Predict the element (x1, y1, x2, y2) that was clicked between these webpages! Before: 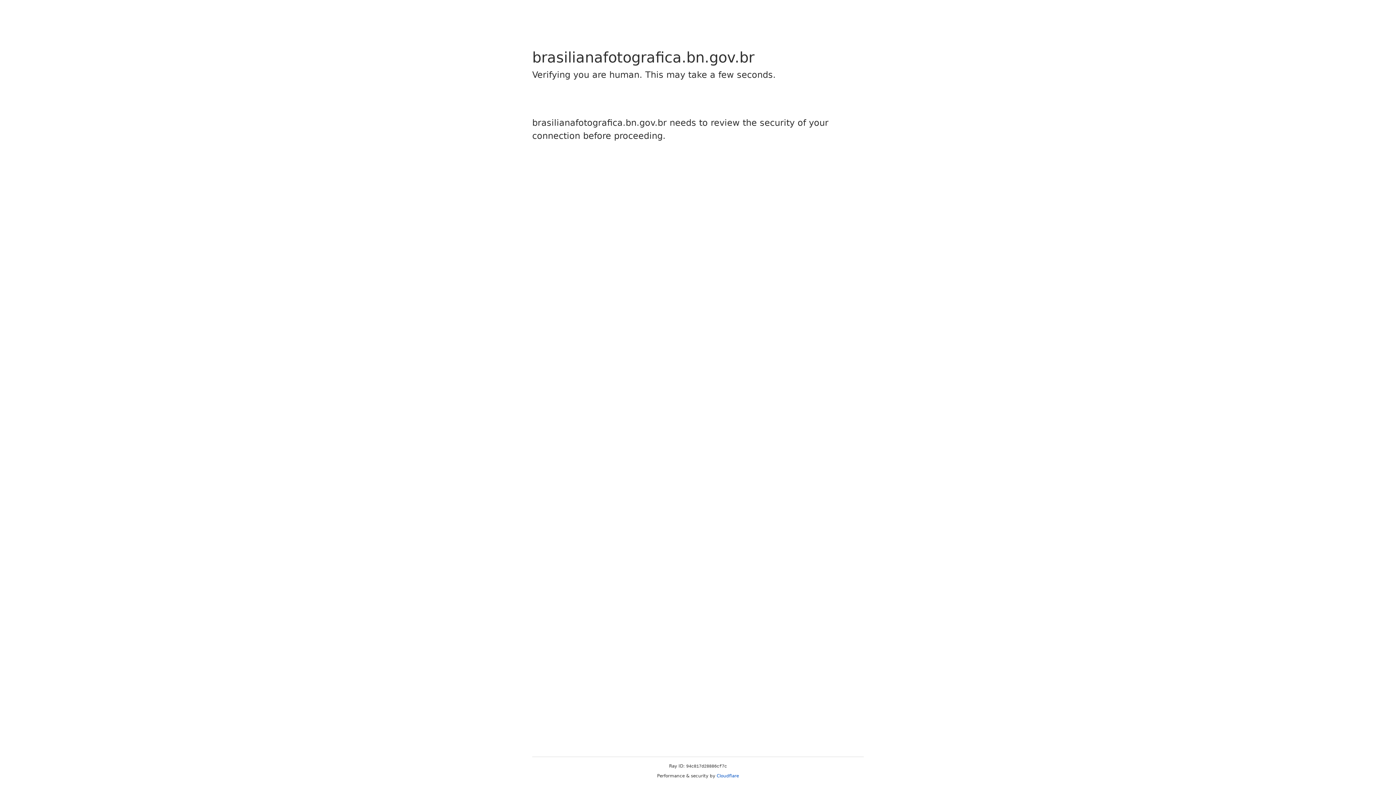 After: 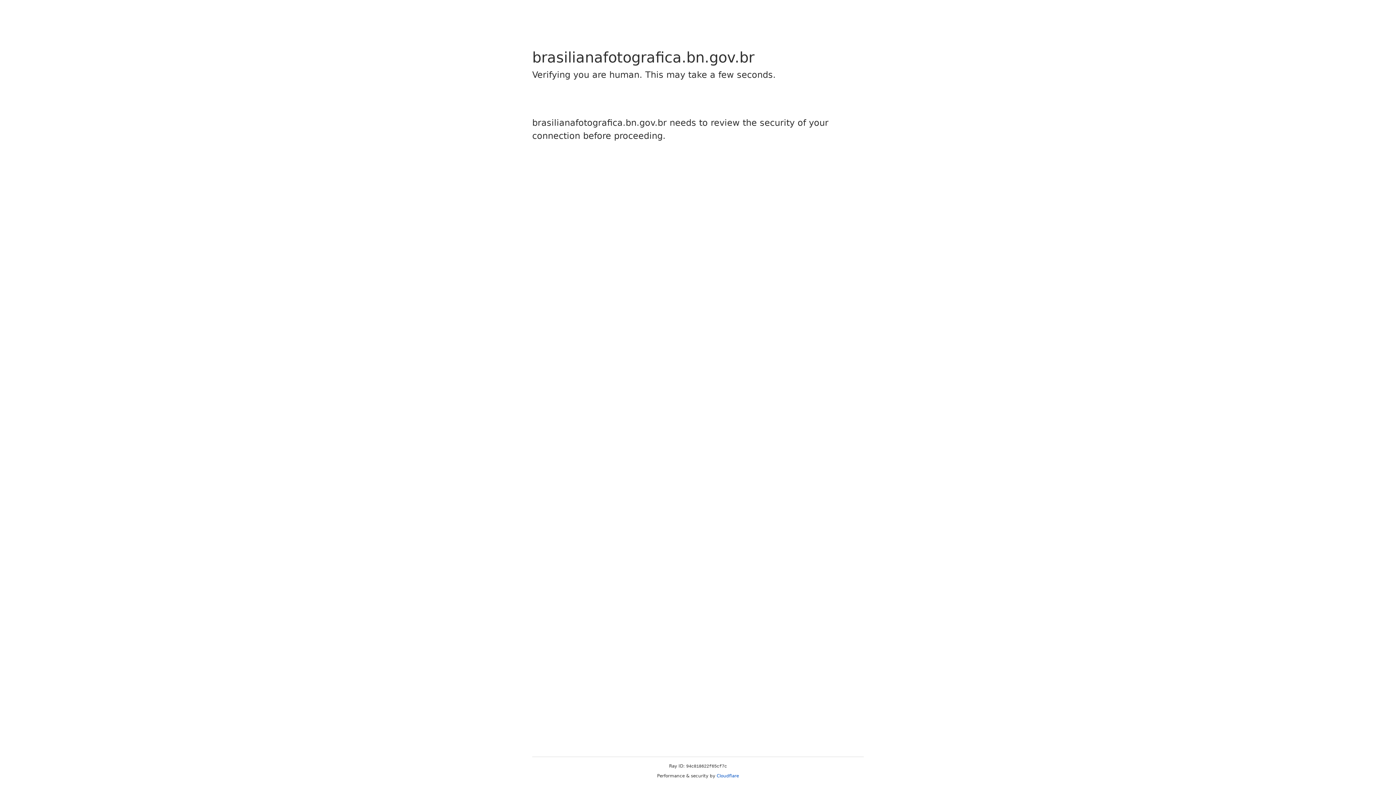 Action: label: Cloudflare bbox: (716, 773, 739, 778)